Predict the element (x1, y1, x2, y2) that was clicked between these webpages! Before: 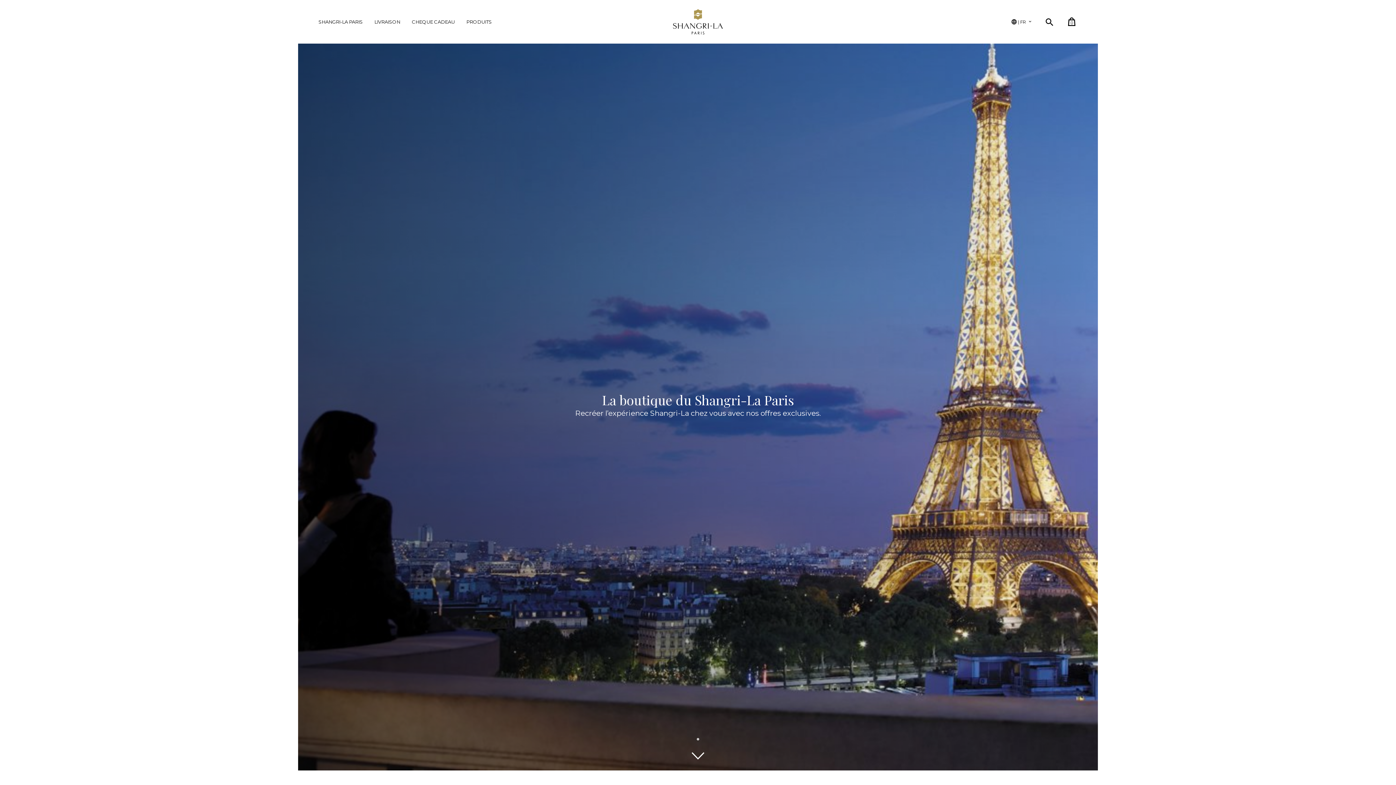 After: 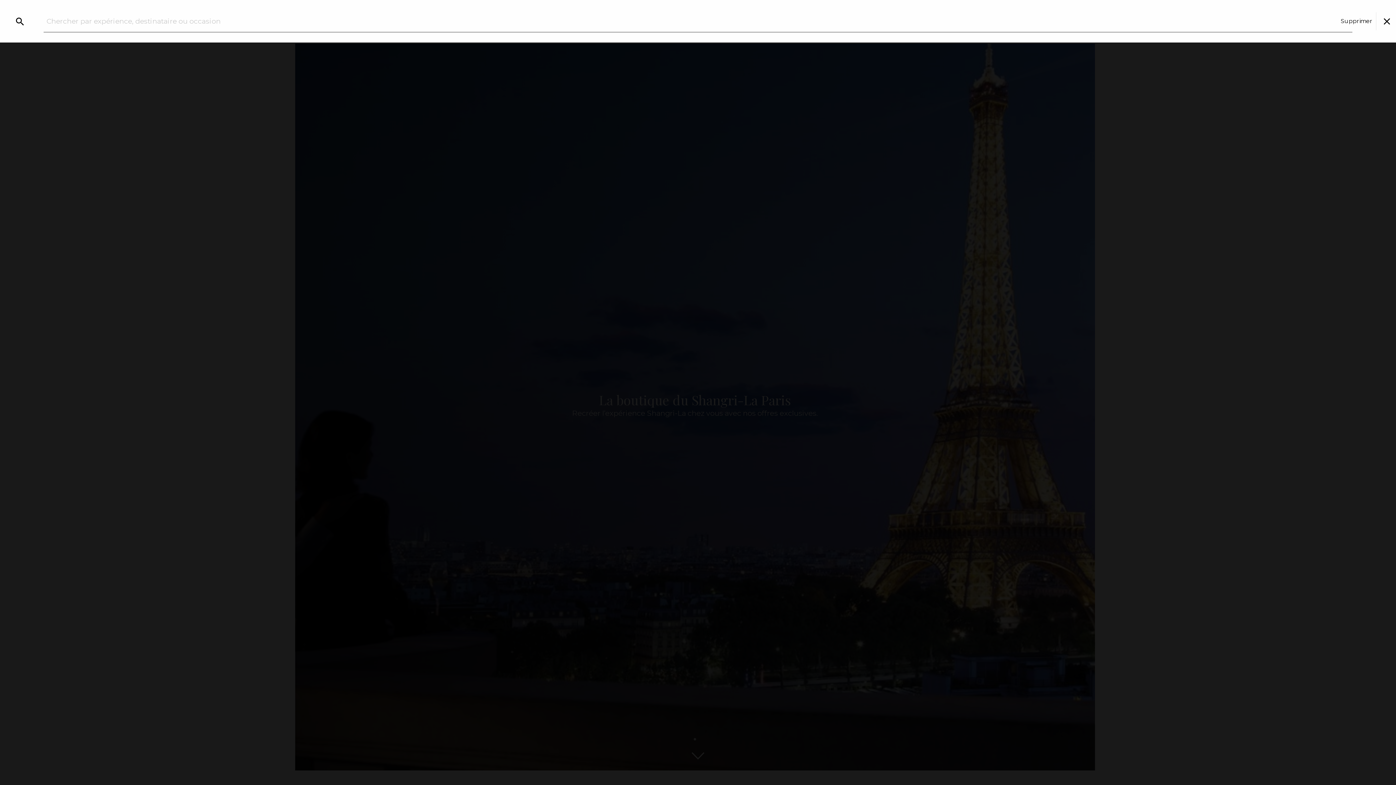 Action: bbox: (1042, 17, 1060, 27) label: Chercher